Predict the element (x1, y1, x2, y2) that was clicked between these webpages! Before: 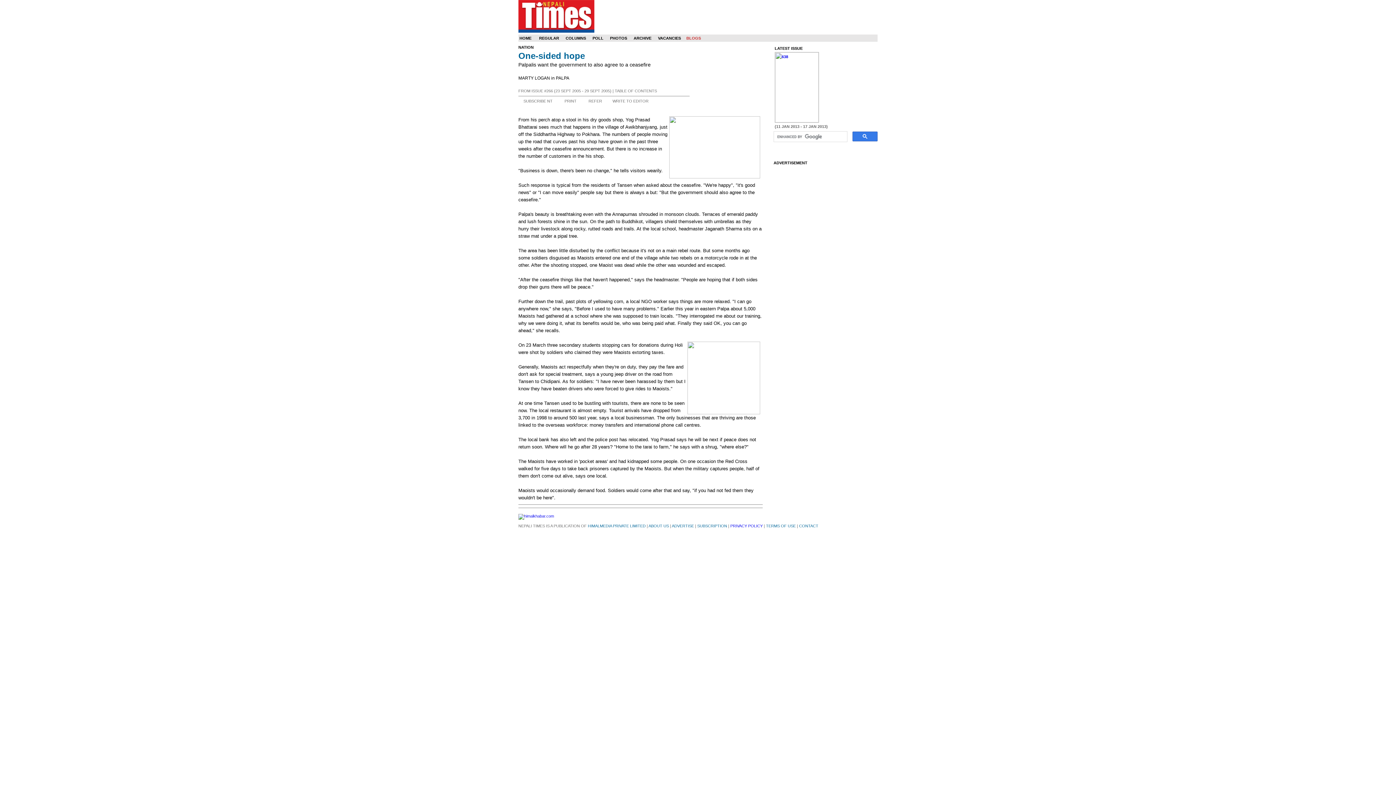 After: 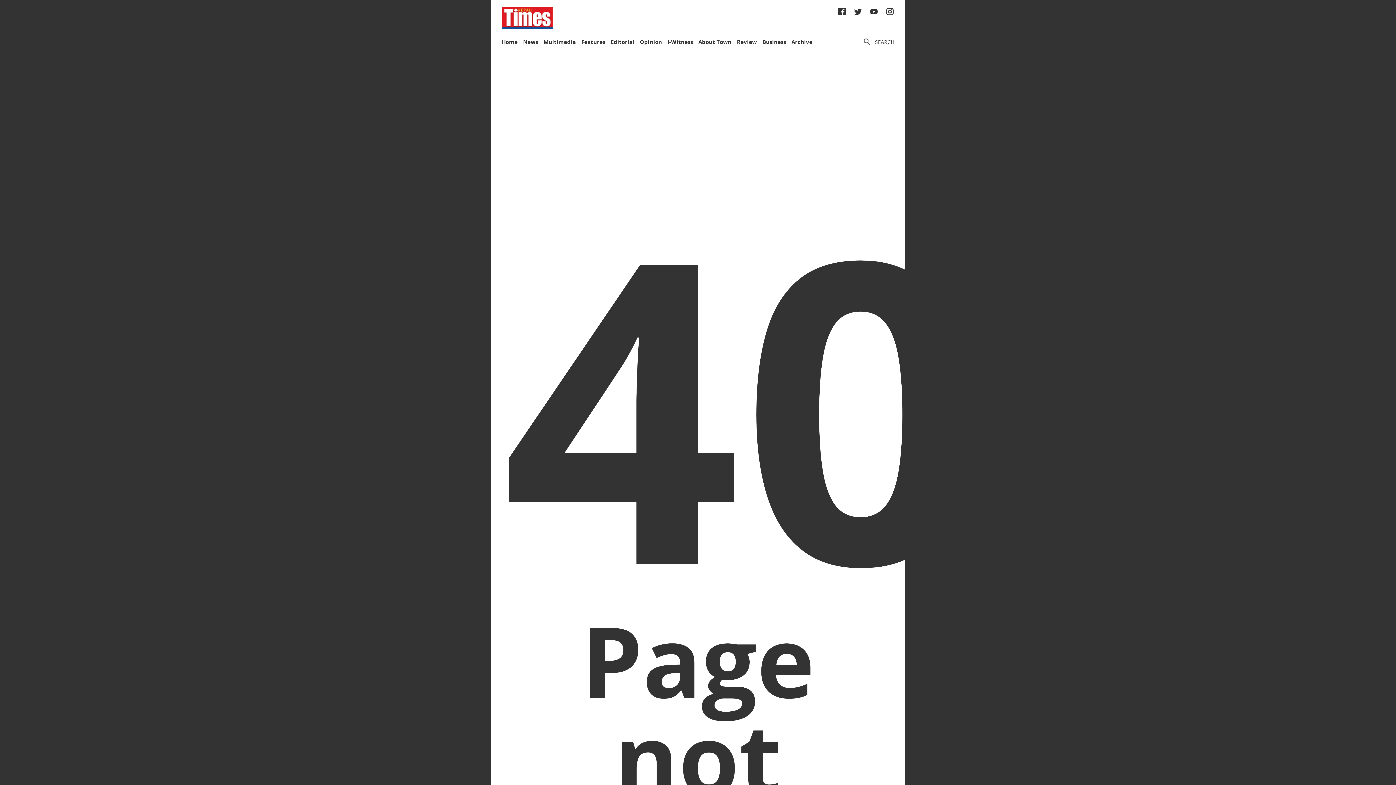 Action: bbox: (766, 524, 796, 528) label: TERMS OF USE